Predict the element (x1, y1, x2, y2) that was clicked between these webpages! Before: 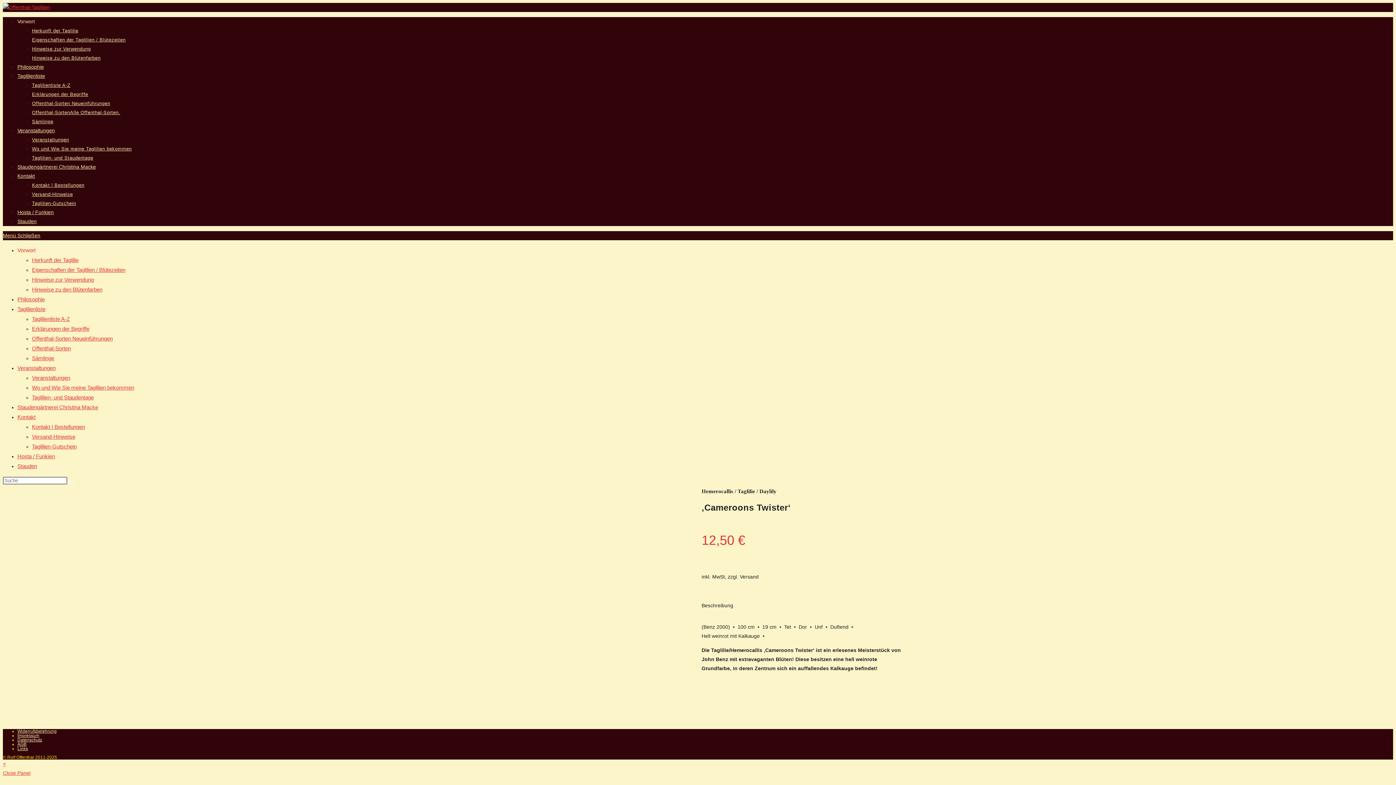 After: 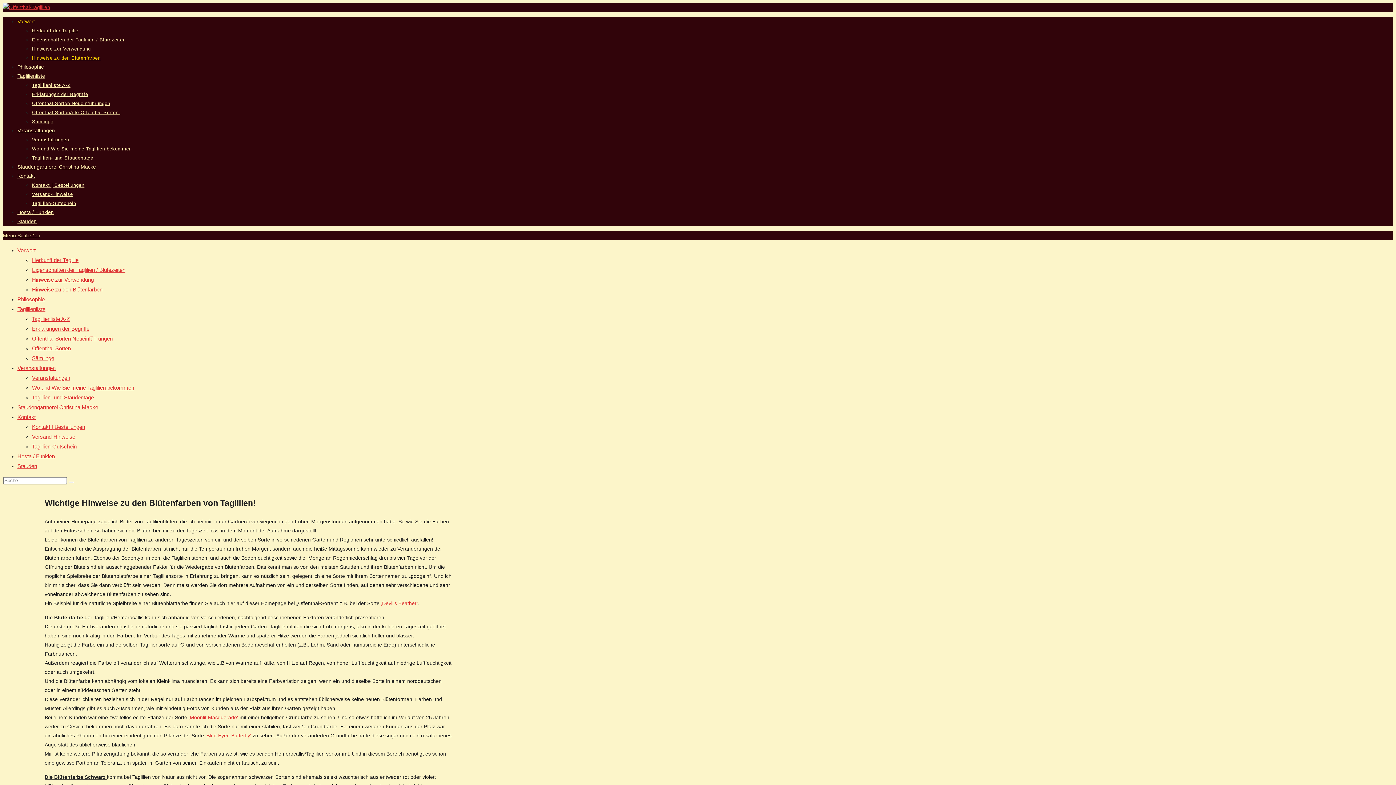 Action: label: Hinweise zu den Blütenfarben bbox: (32, 55, 100, 60)